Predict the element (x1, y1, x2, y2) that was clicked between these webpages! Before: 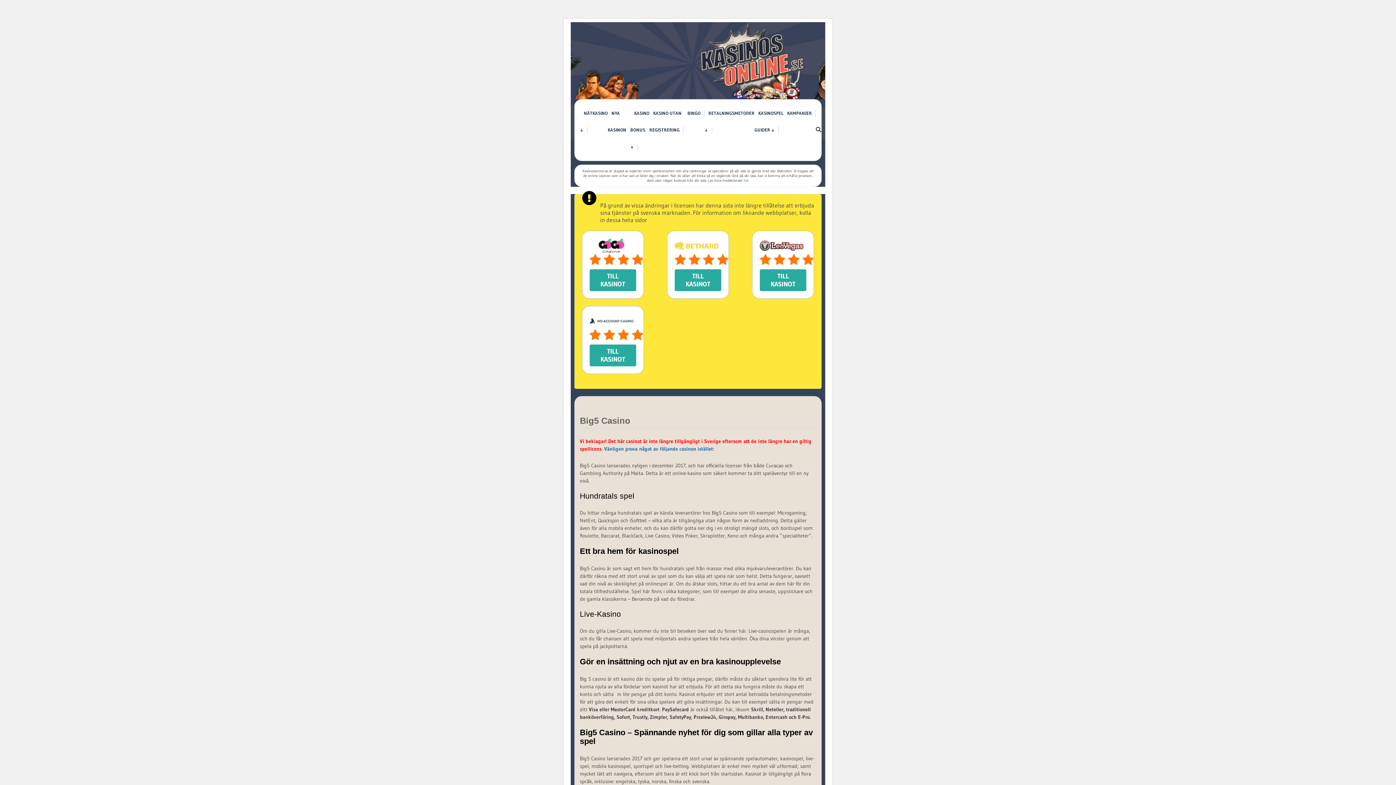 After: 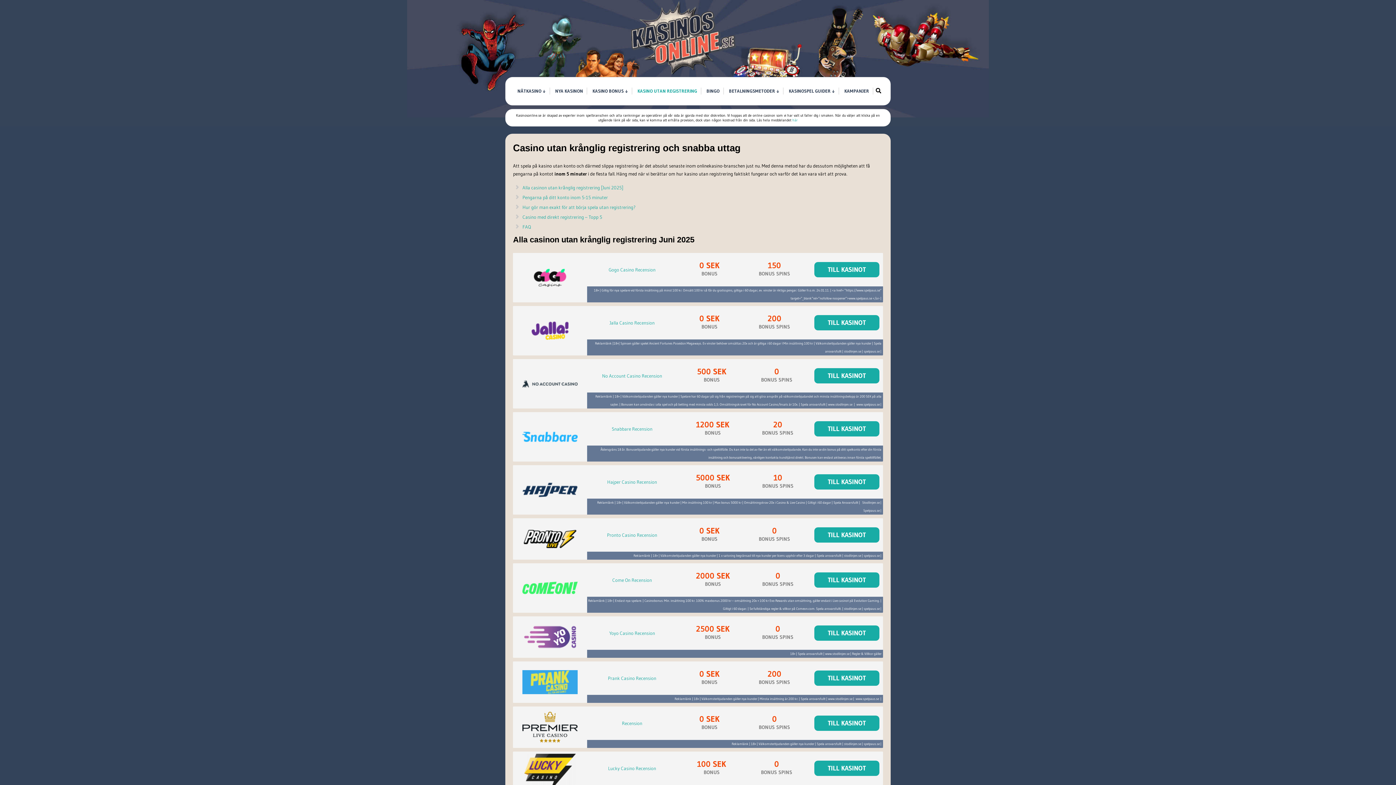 Action: bbox: (649, 105, 683, 138) label: KASINO UTAN REGISTRERING